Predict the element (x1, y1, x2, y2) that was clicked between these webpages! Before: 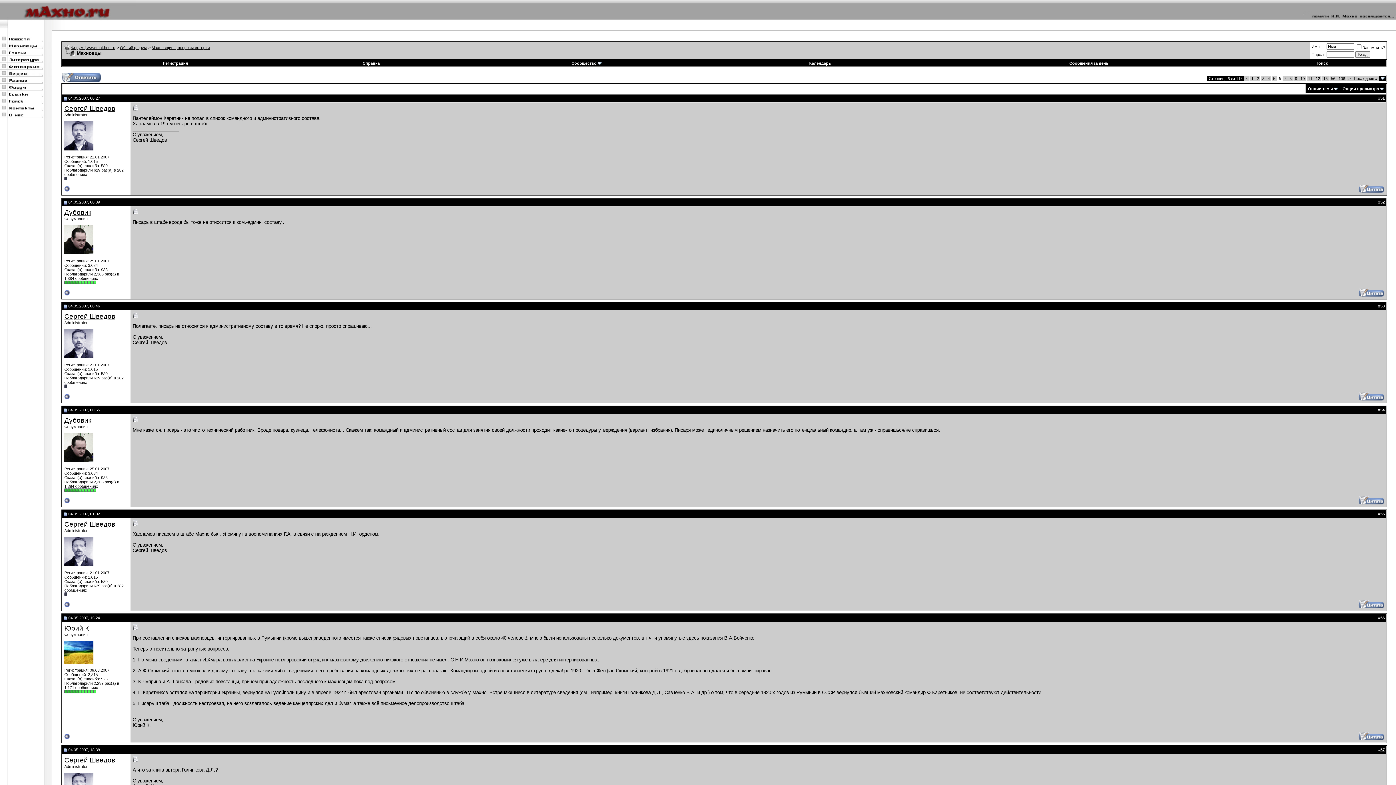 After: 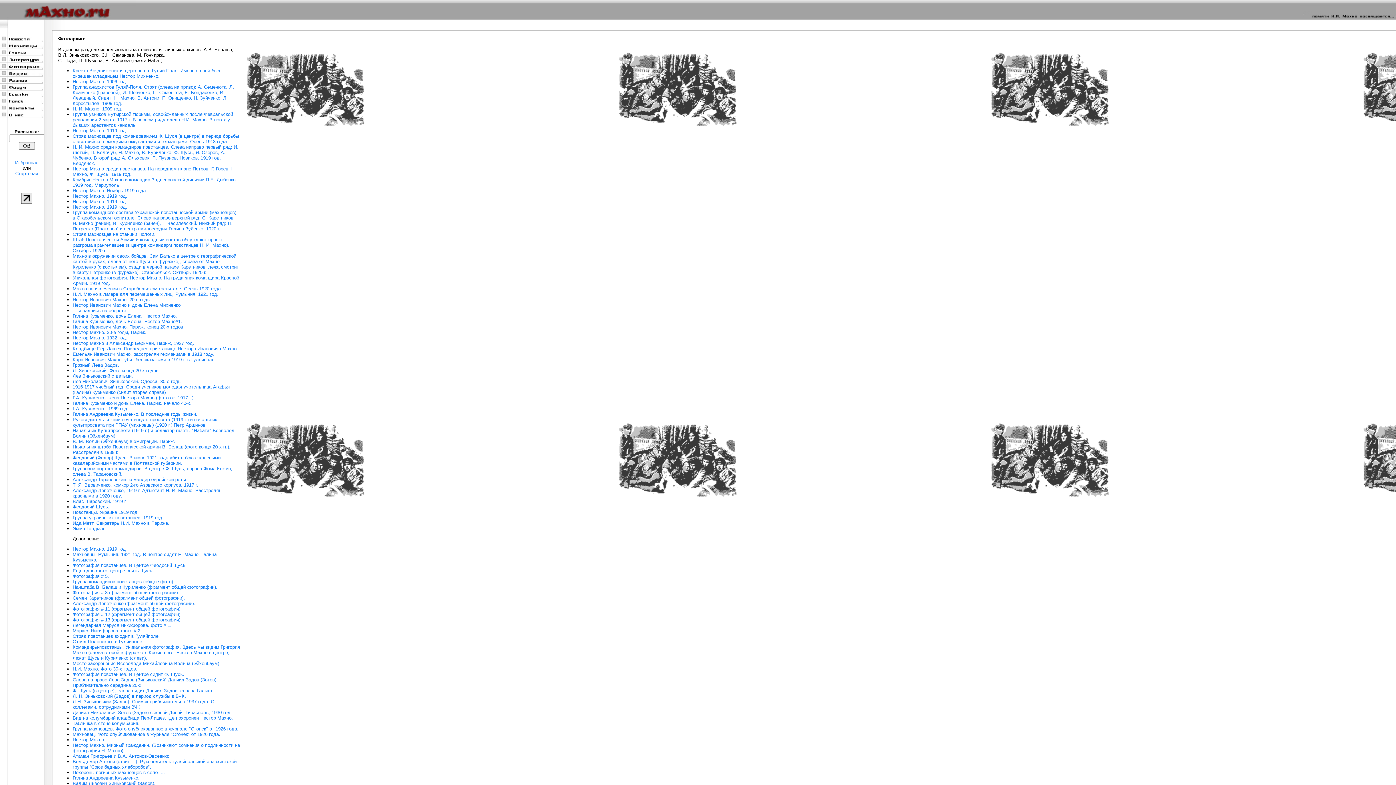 Action: bbox: (0, 72, 52, 77)